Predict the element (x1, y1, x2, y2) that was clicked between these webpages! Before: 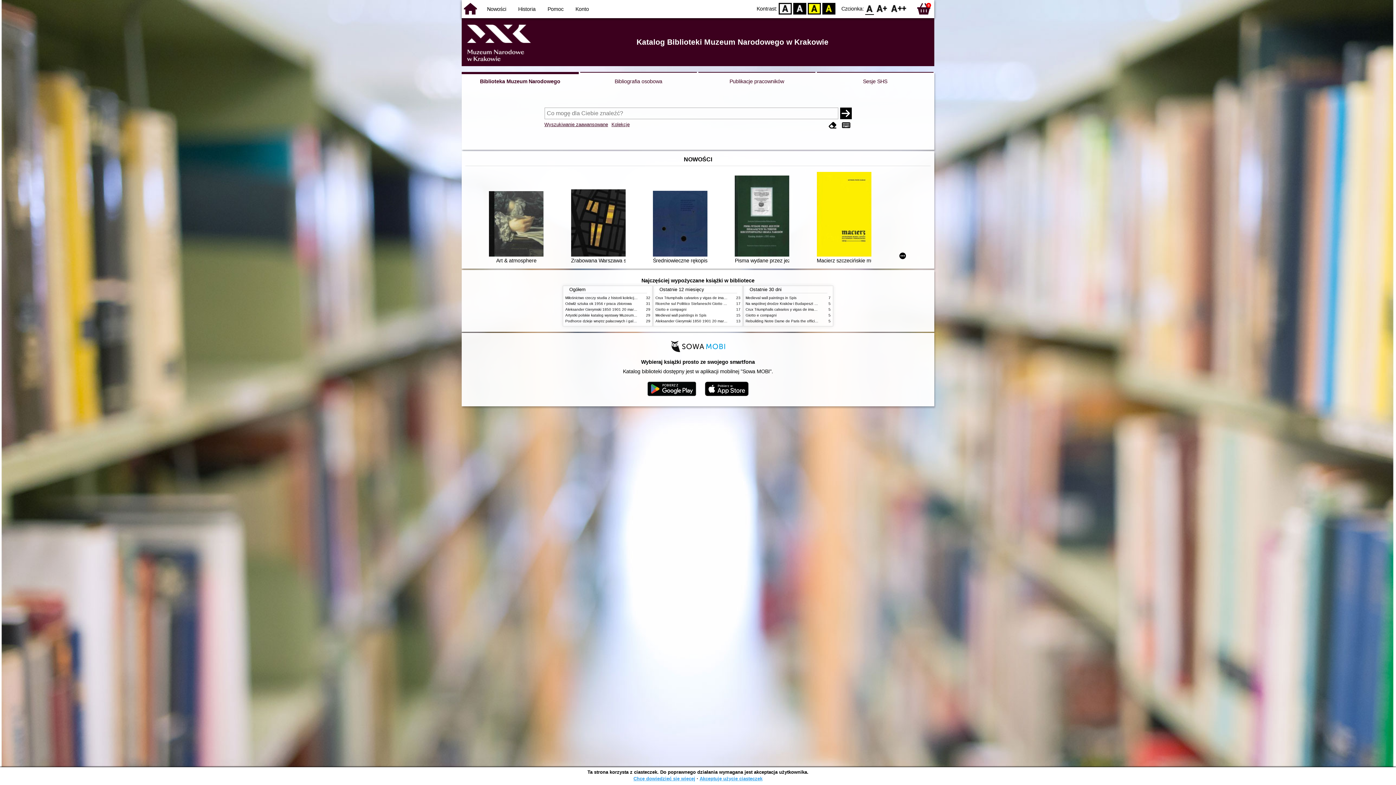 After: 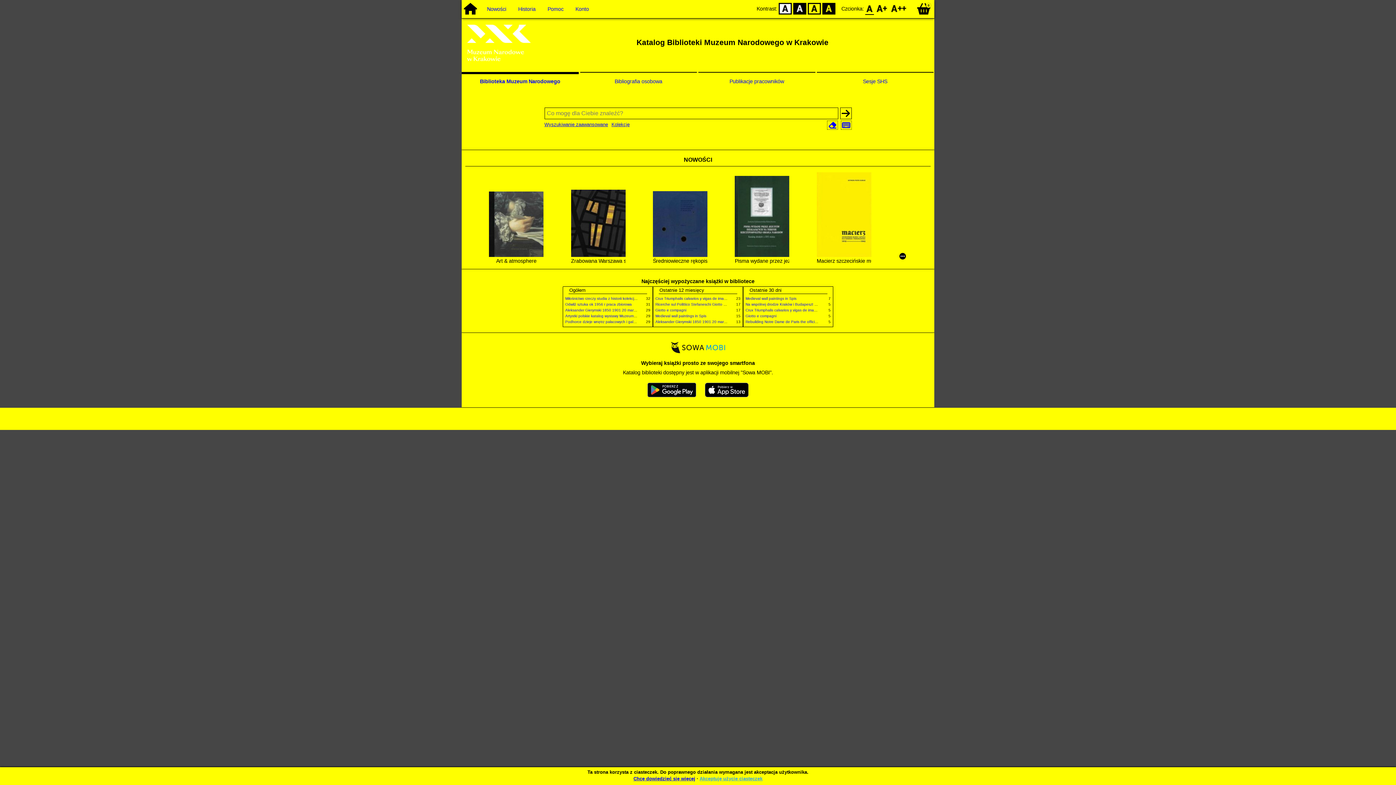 Action: label: YB bbox: (808, 2, 821, 14)